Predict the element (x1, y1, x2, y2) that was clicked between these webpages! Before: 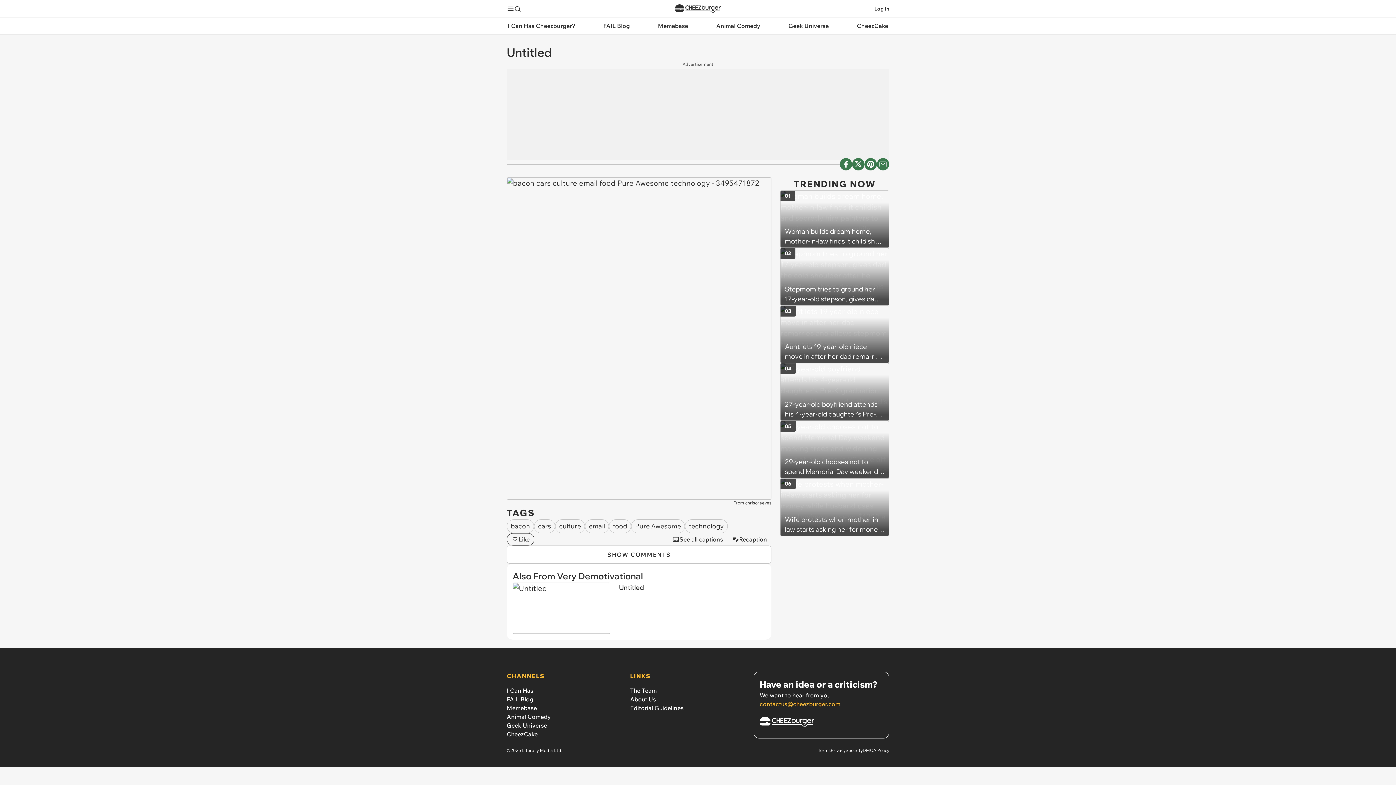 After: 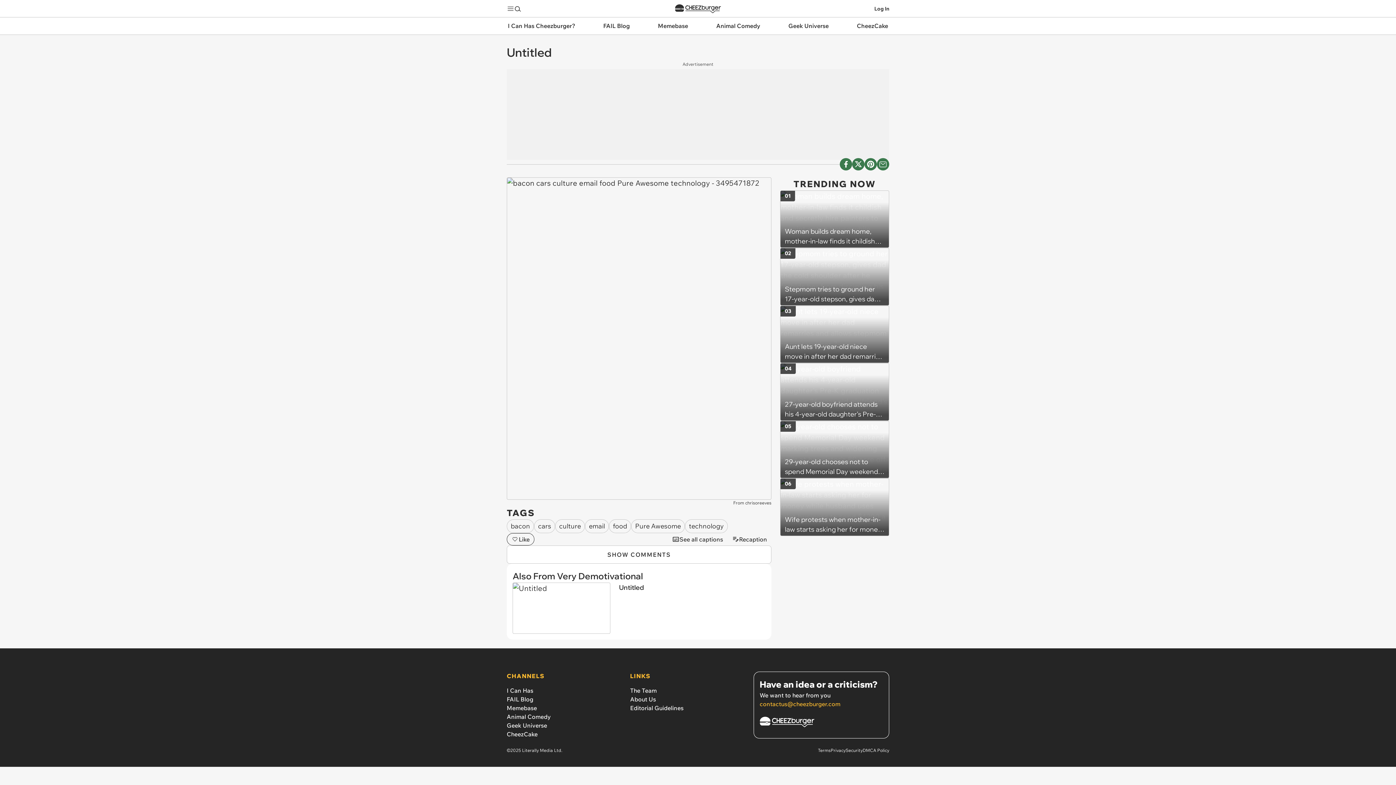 Action: bbox: (630, 687, 656, 694) label: The Team